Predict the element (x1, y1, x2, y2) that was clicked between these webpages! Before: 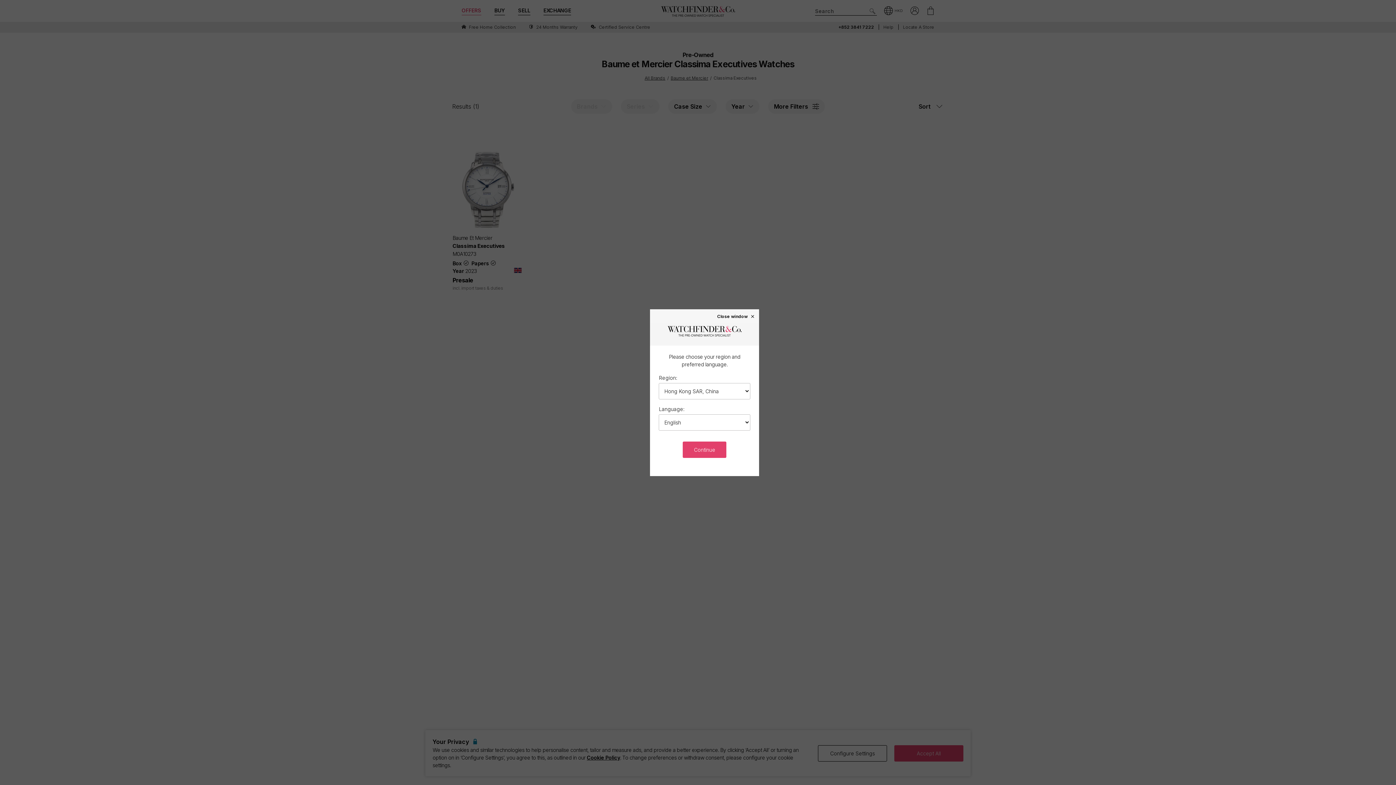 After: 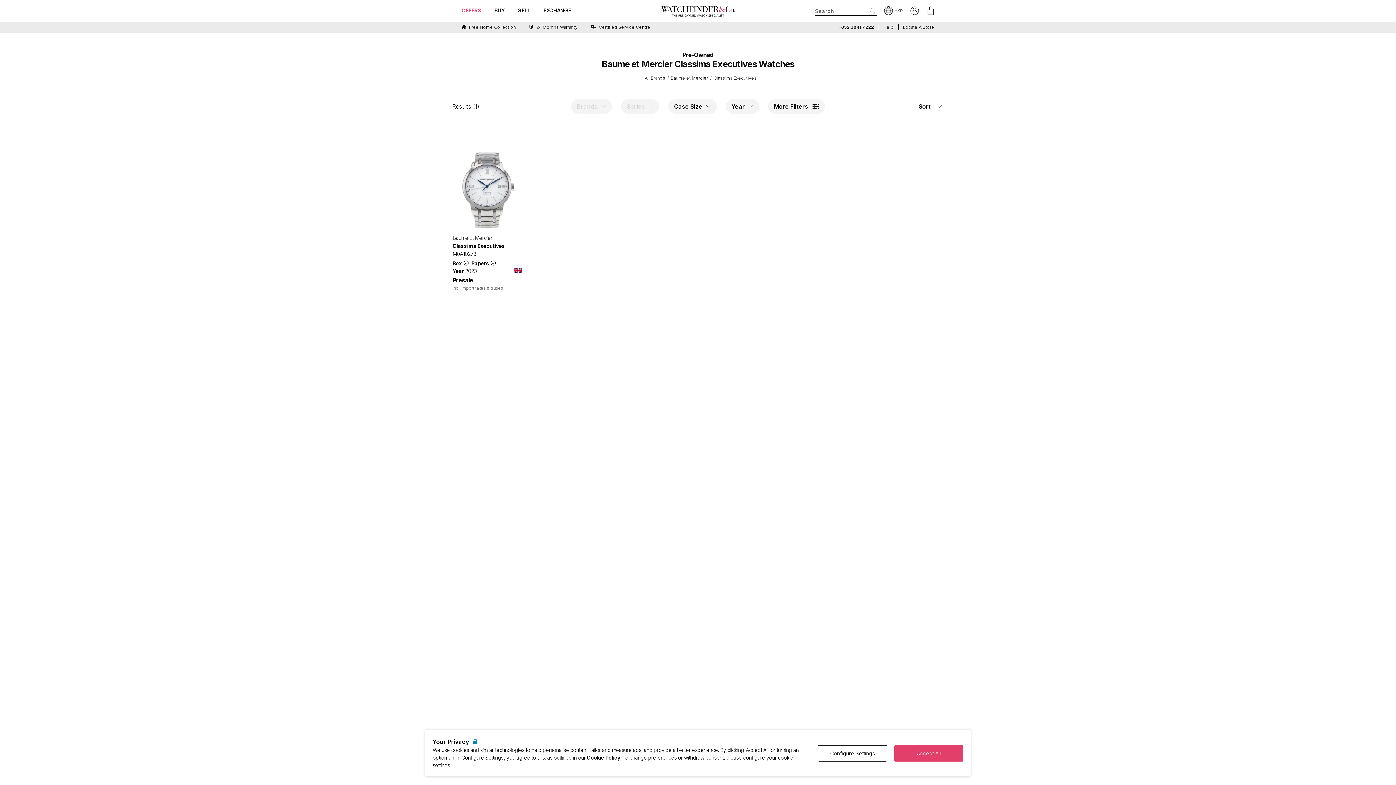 Action: bbox: (717, 313, 755, 318) label: Close window ×